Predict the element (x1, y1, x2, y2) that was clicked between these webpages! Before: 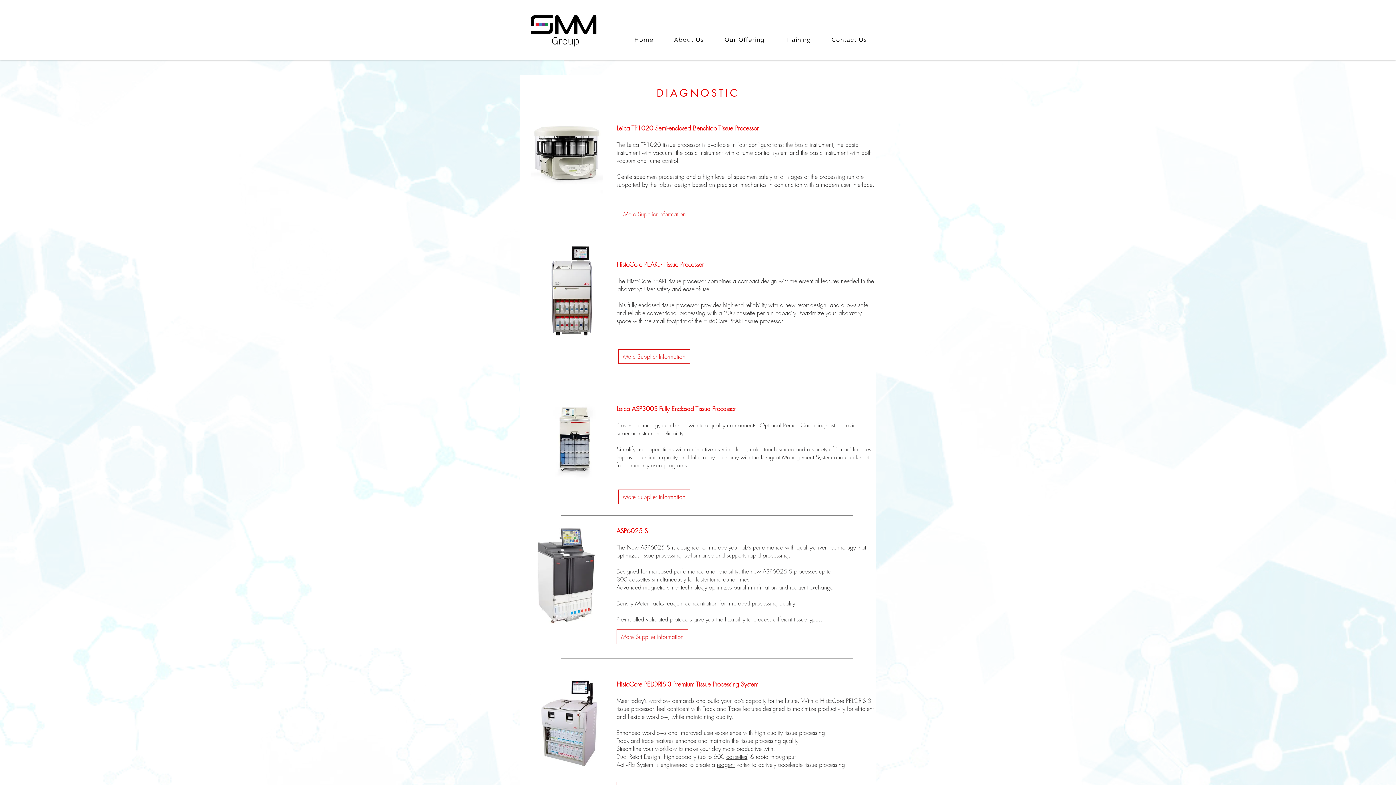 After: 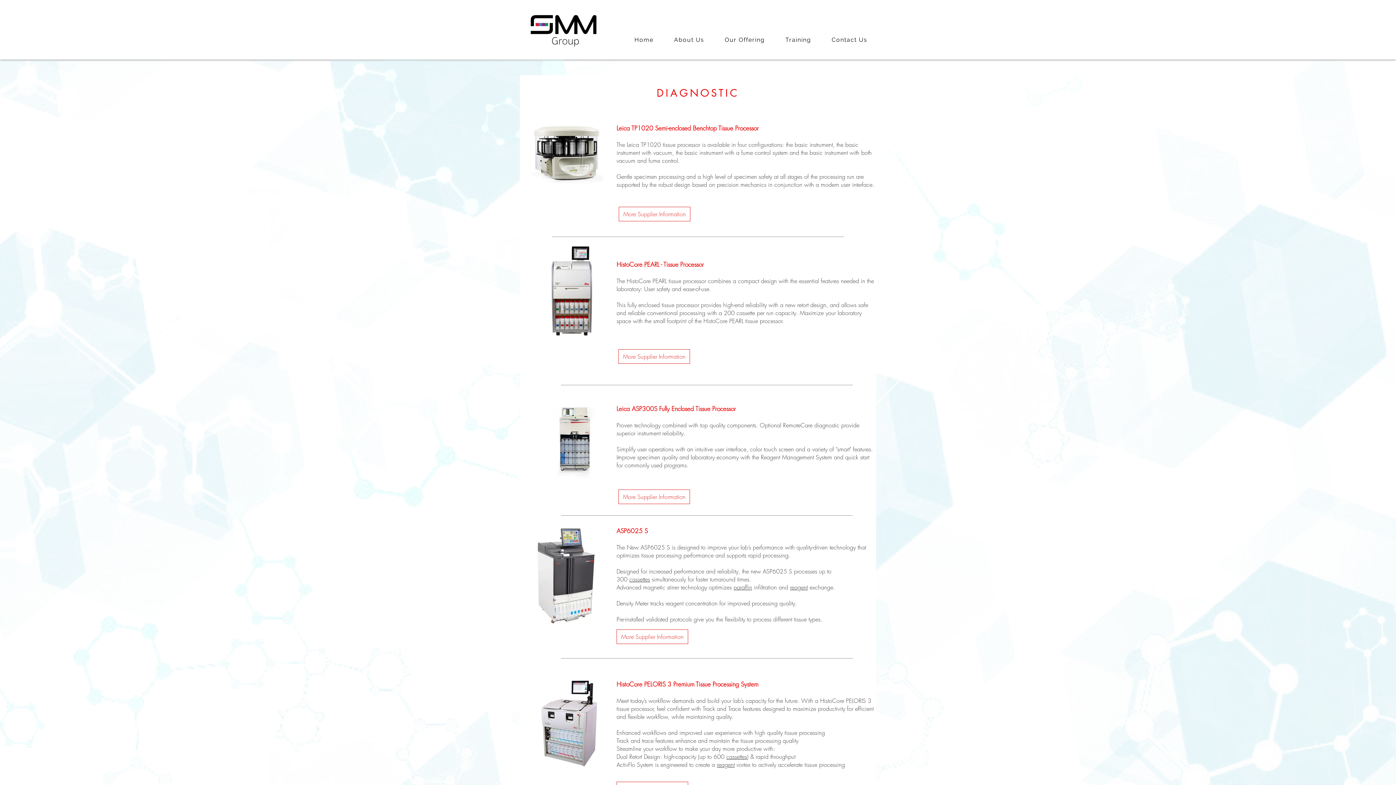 Action: bbox: (790, 583, 808, 591) label: reagent